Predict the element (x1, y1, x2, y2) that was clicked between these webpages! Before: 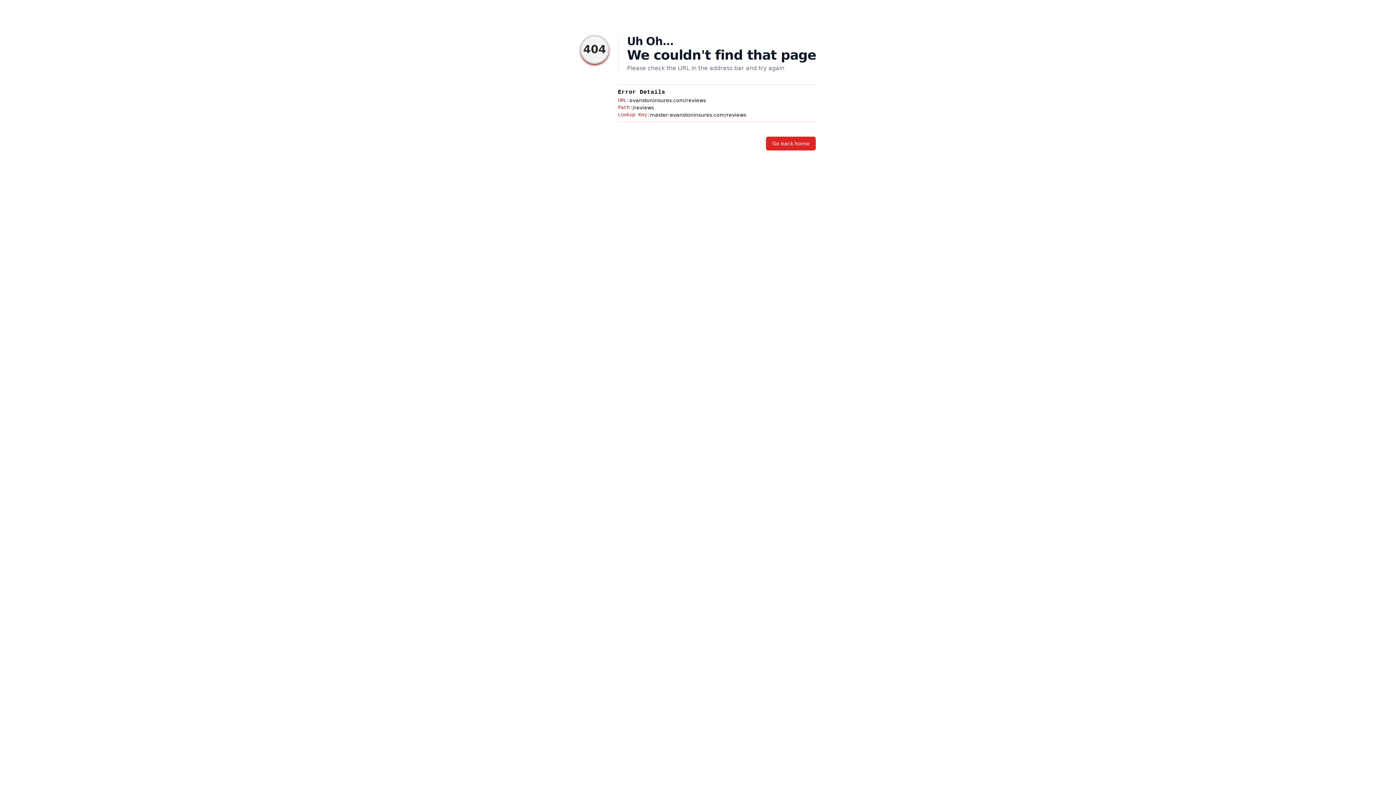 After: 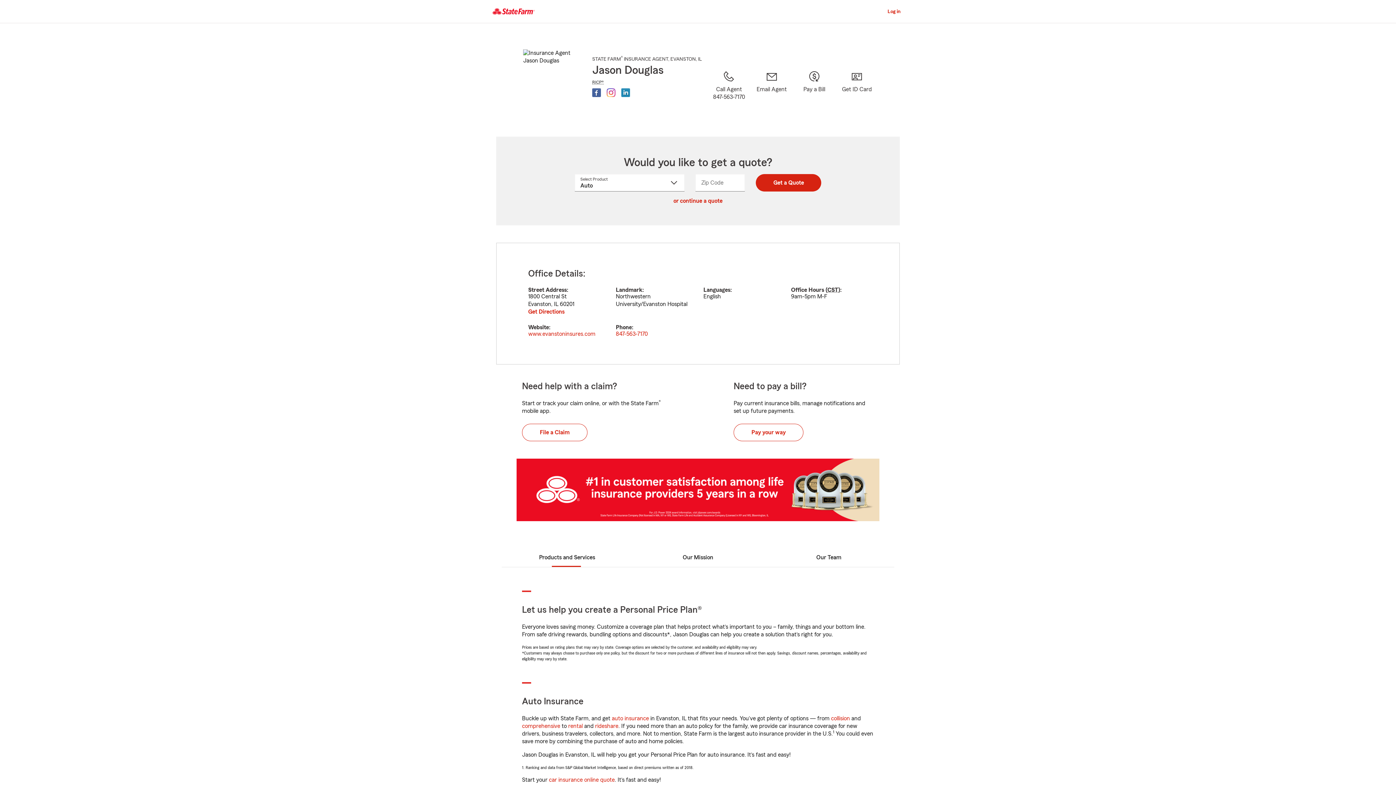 Action: bbox: (766, 136, 816, 150) label: Go back home